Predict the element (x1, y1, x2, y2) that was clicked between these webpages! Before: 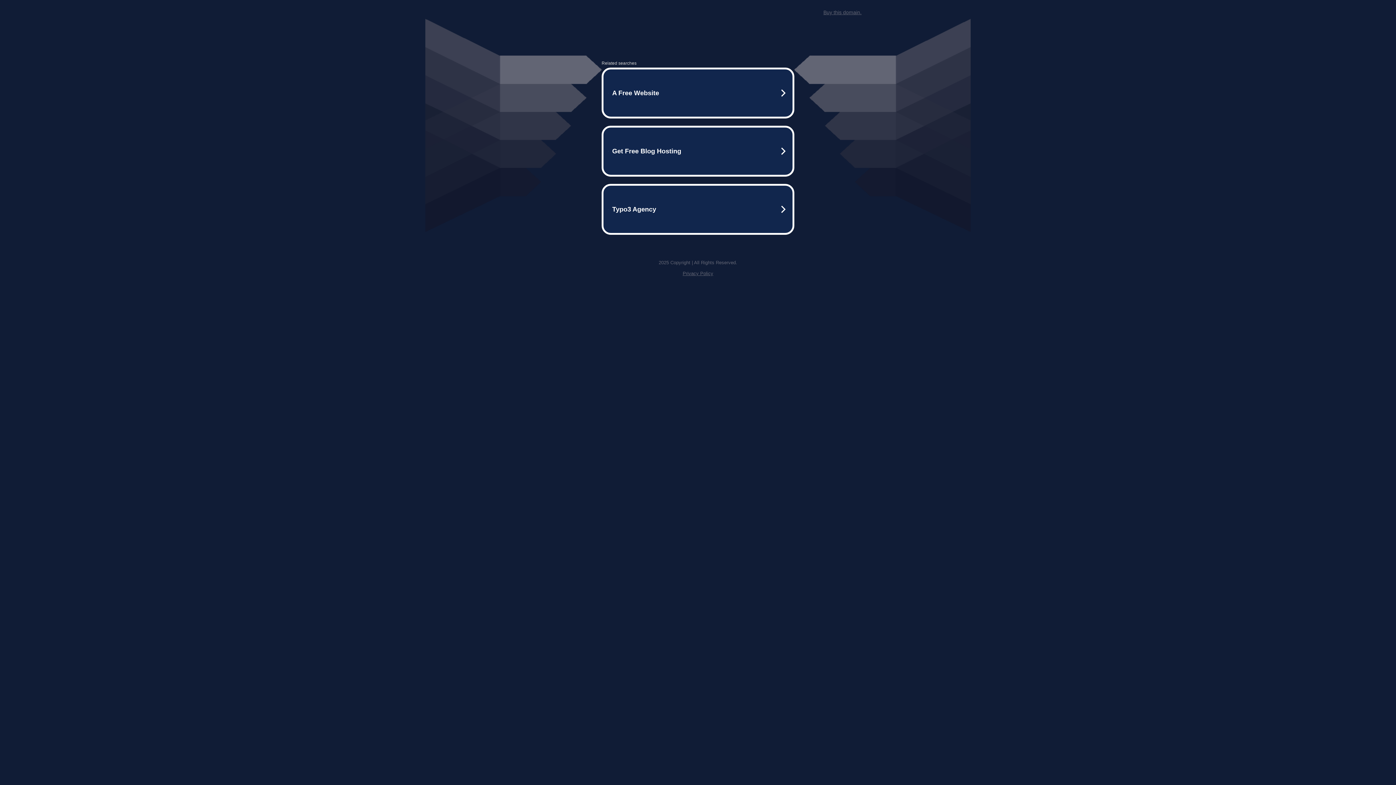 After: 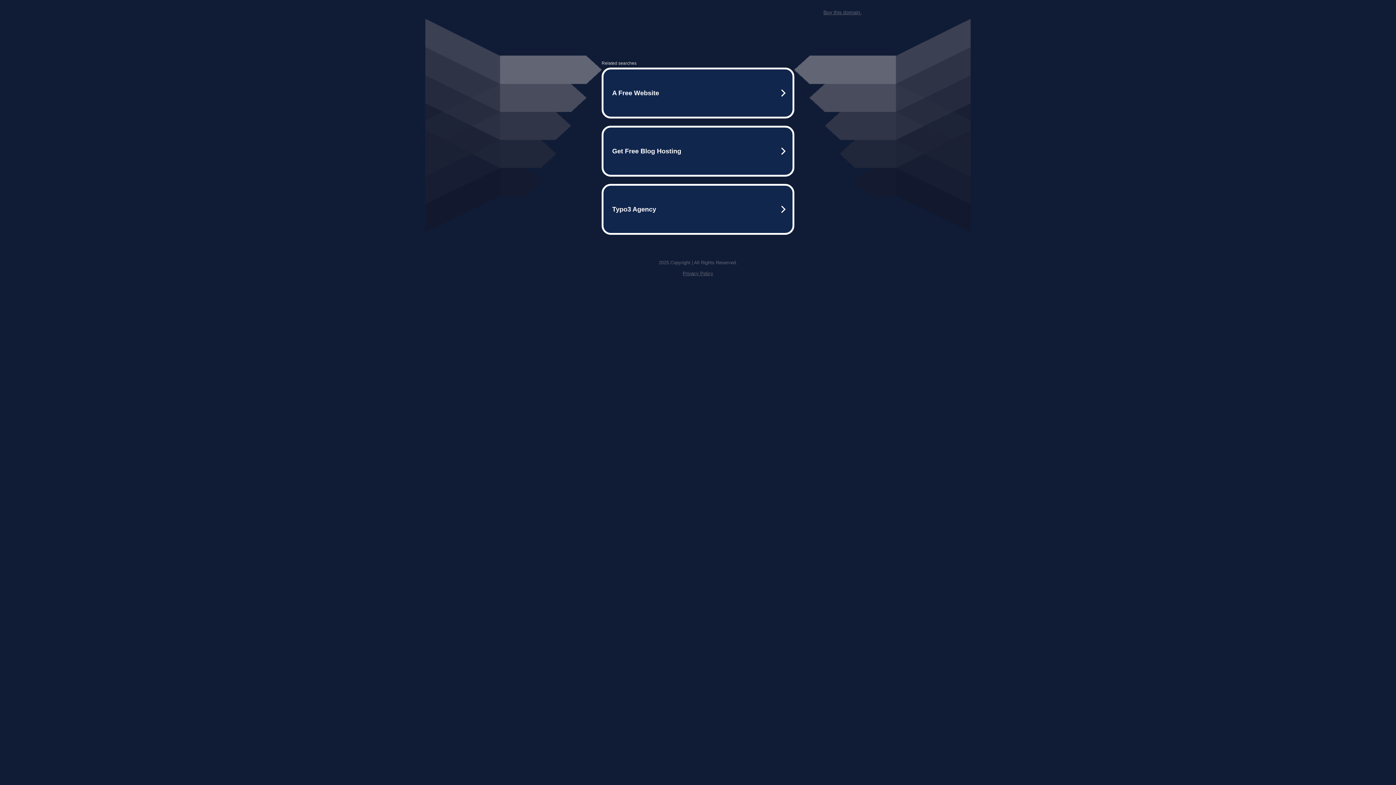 Action: bbox: (823, 9, 861, 15) label: Buy this domain.